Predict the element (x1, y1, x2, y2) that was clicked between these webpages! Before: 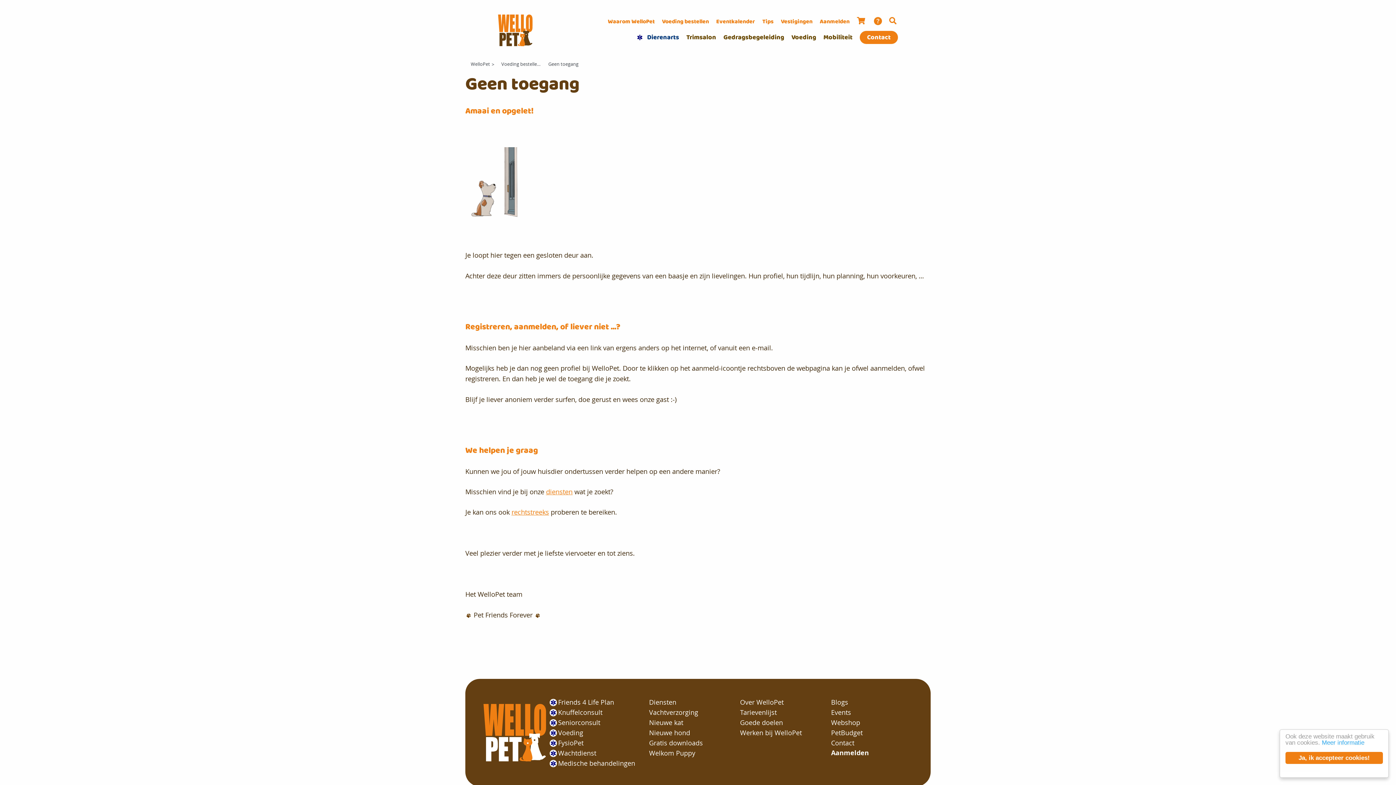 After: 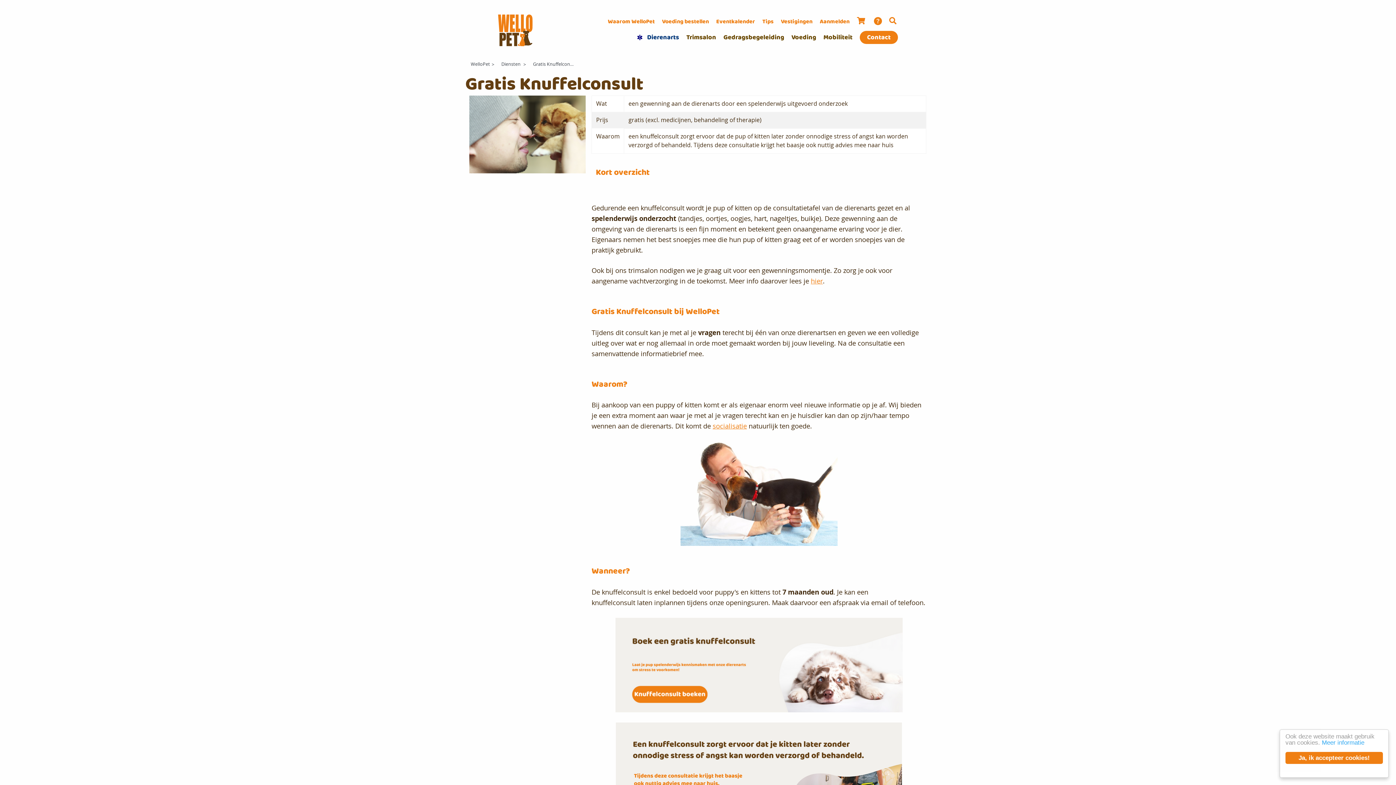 Action: label: Knuffelconsult bbox: (558, 704, 638, 717)